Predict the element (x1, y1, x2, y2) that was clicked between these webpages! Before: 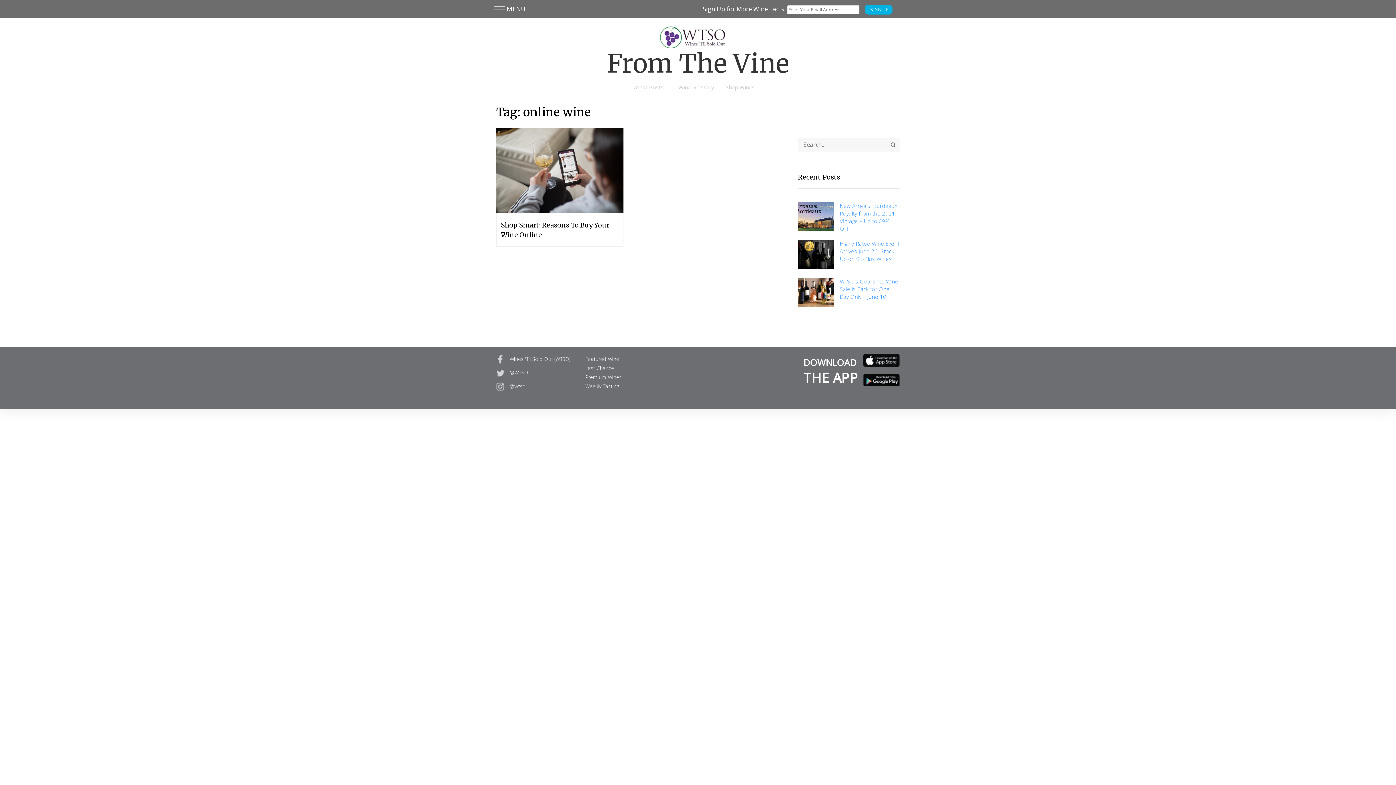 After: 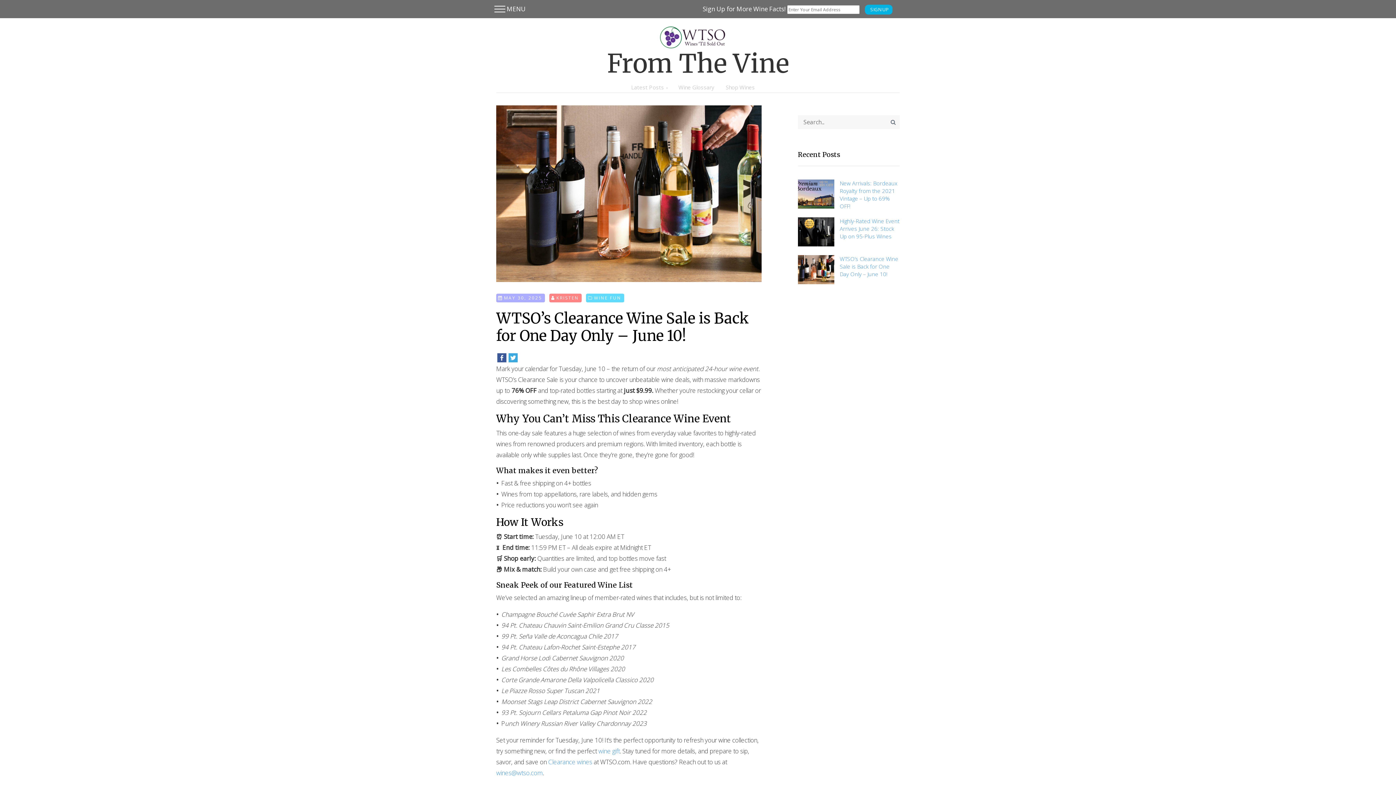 Action: bbox: (836, 277, 900, 300) label: WTSO’s Clearance Wine Sale is Back for One Day Only – June 10!